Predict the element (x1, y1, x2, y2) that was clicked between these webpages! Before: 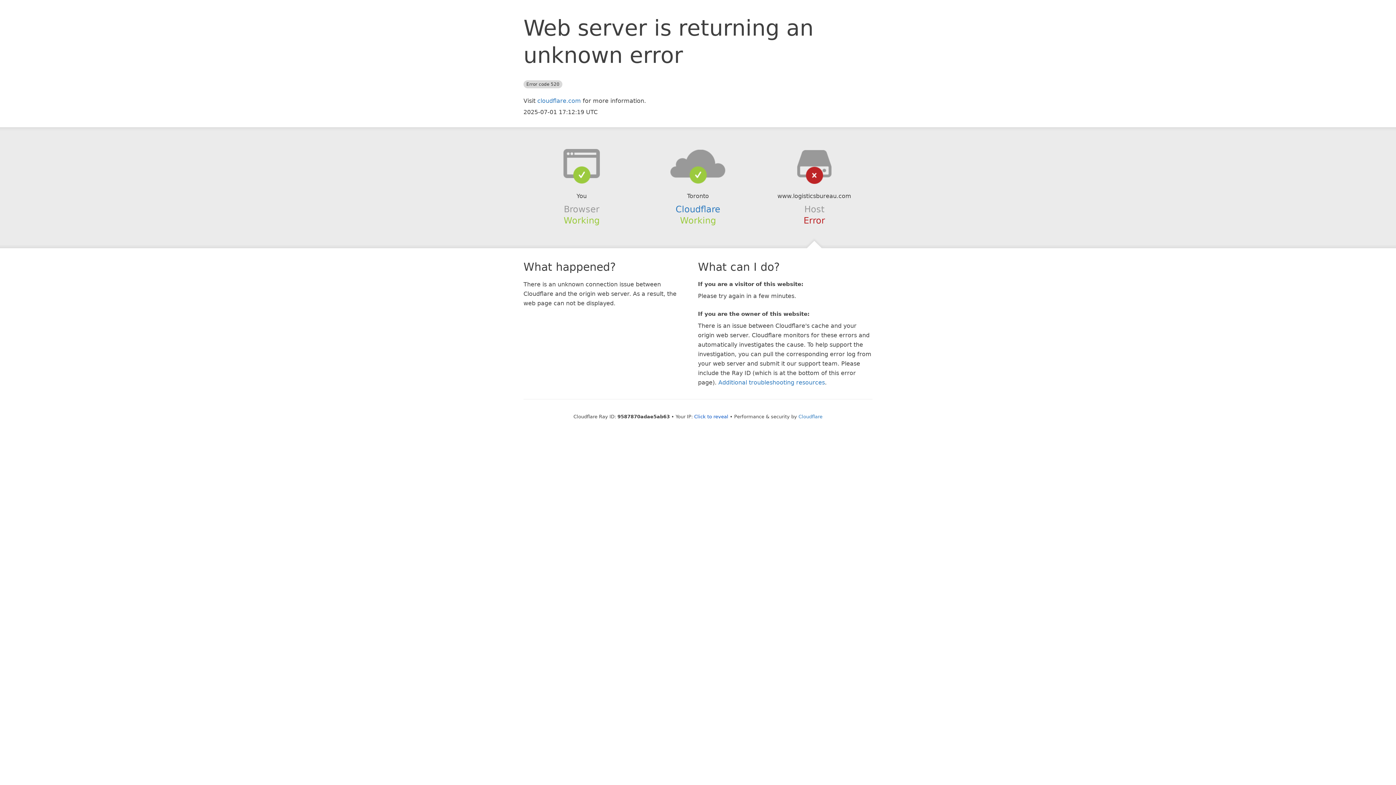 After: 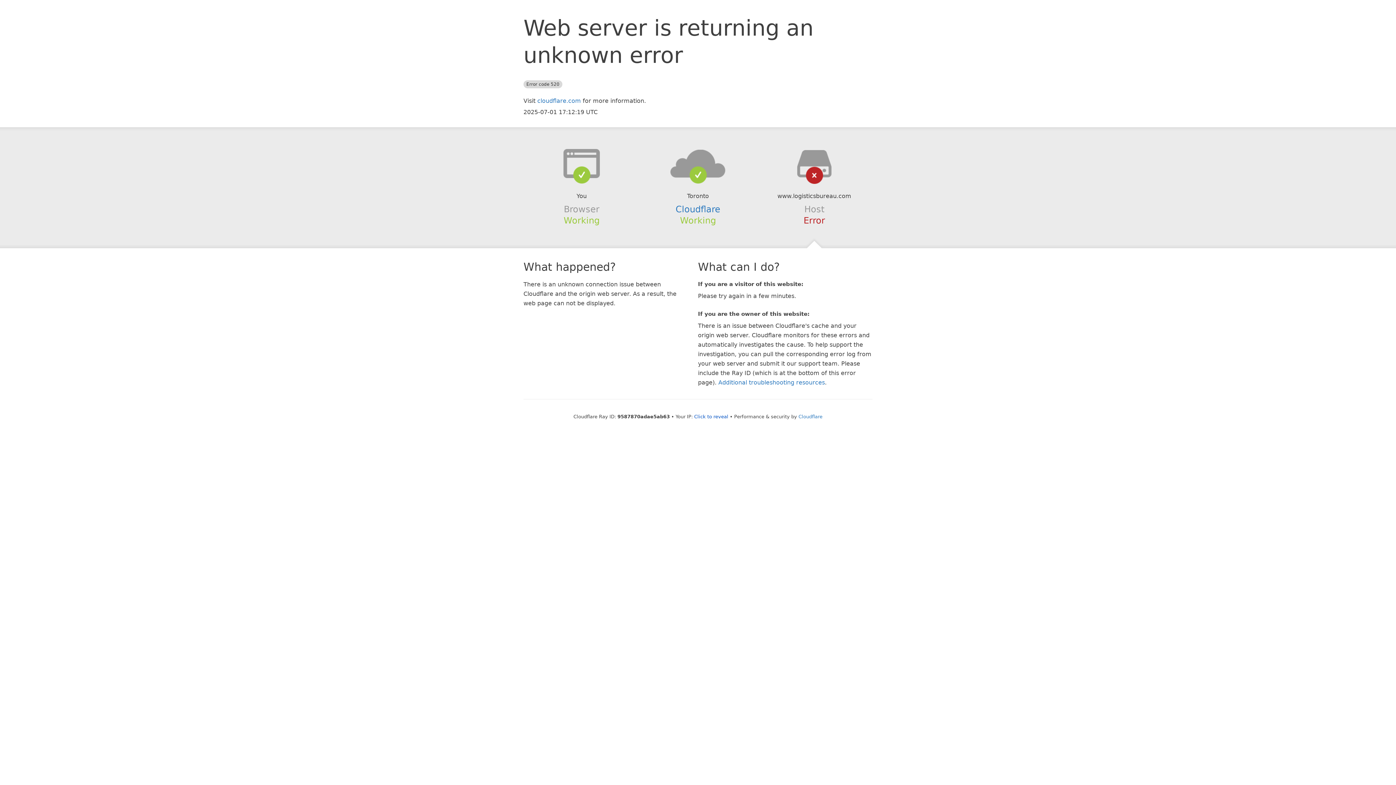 Action: bbox: (639, 148, 756, 178)